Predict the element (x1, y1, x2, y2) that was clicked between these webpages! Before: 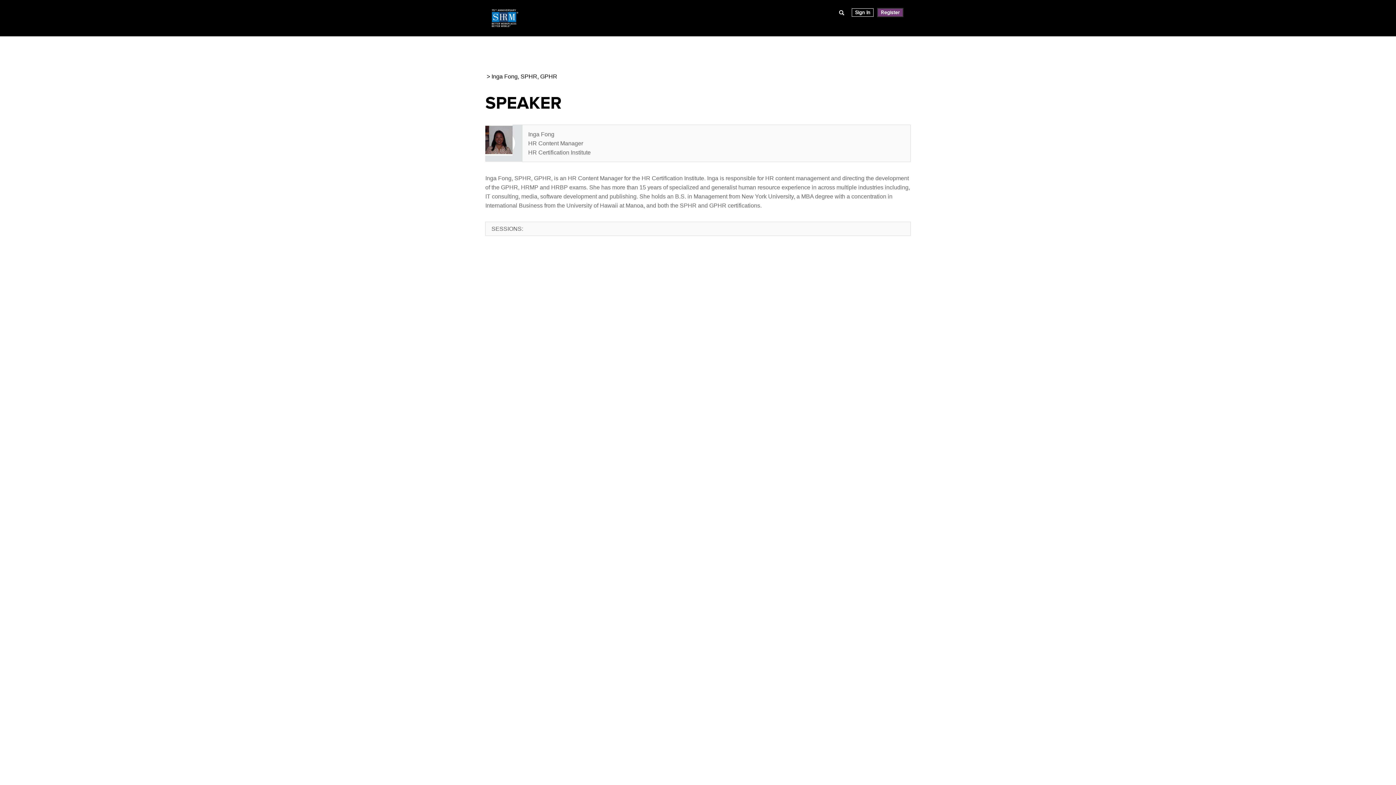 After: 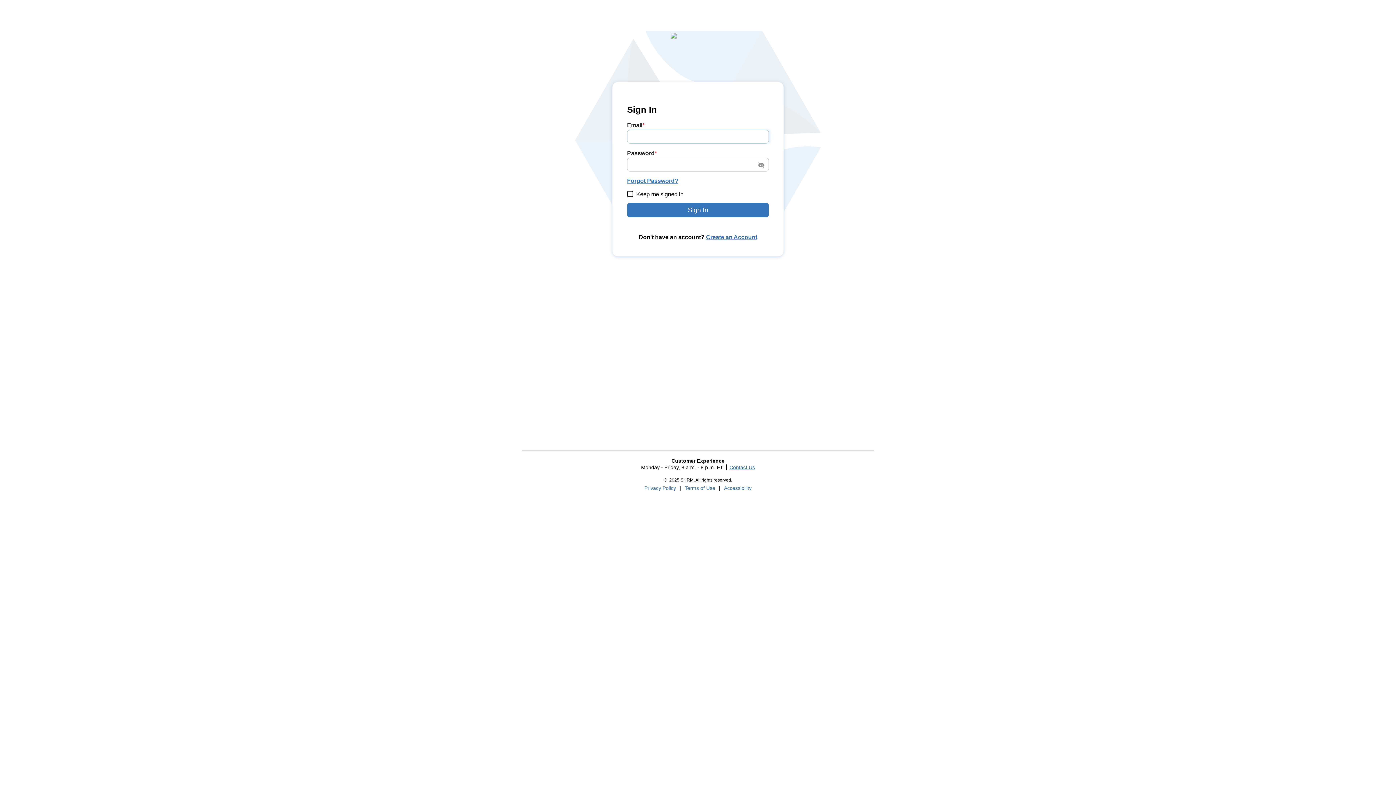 Action: bbox: (852, 8, 873, 16) label: Sign In